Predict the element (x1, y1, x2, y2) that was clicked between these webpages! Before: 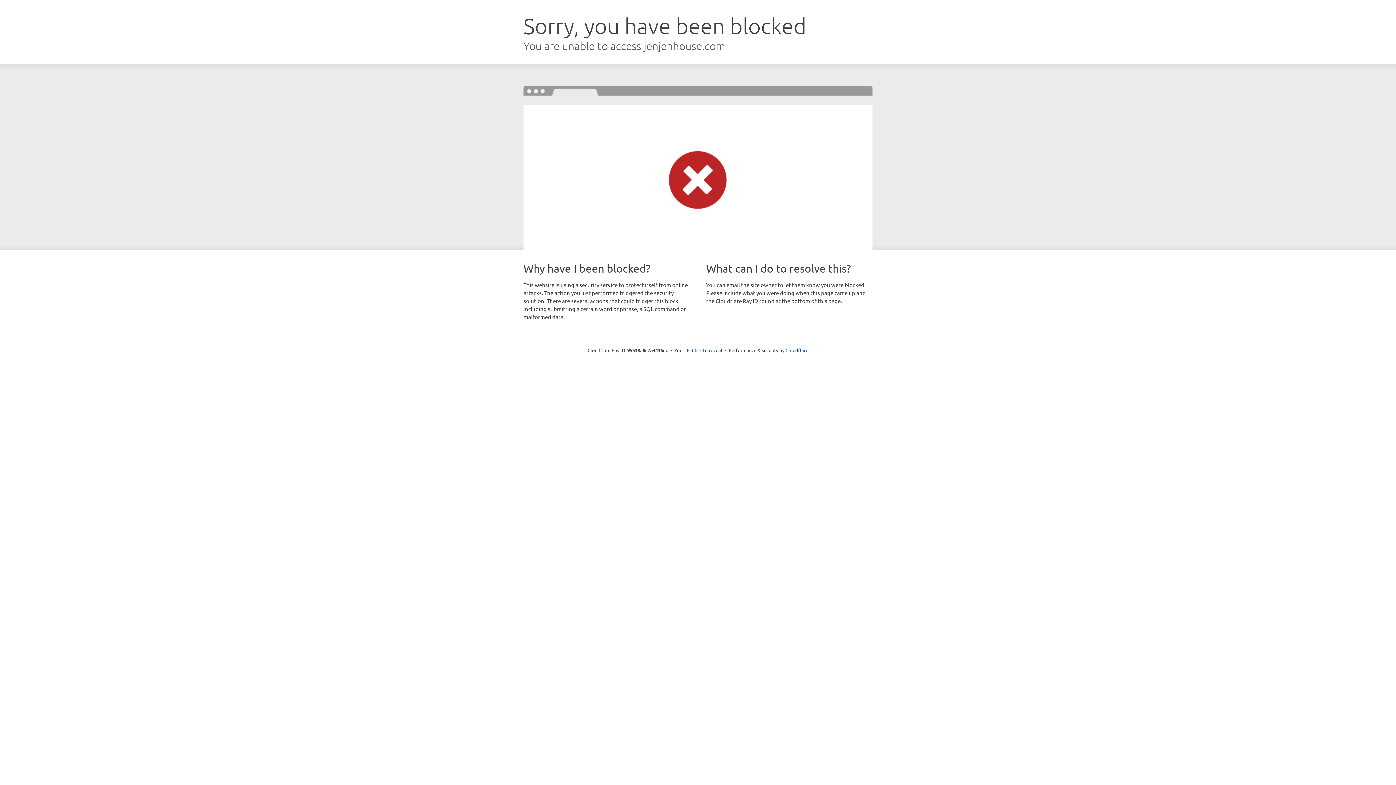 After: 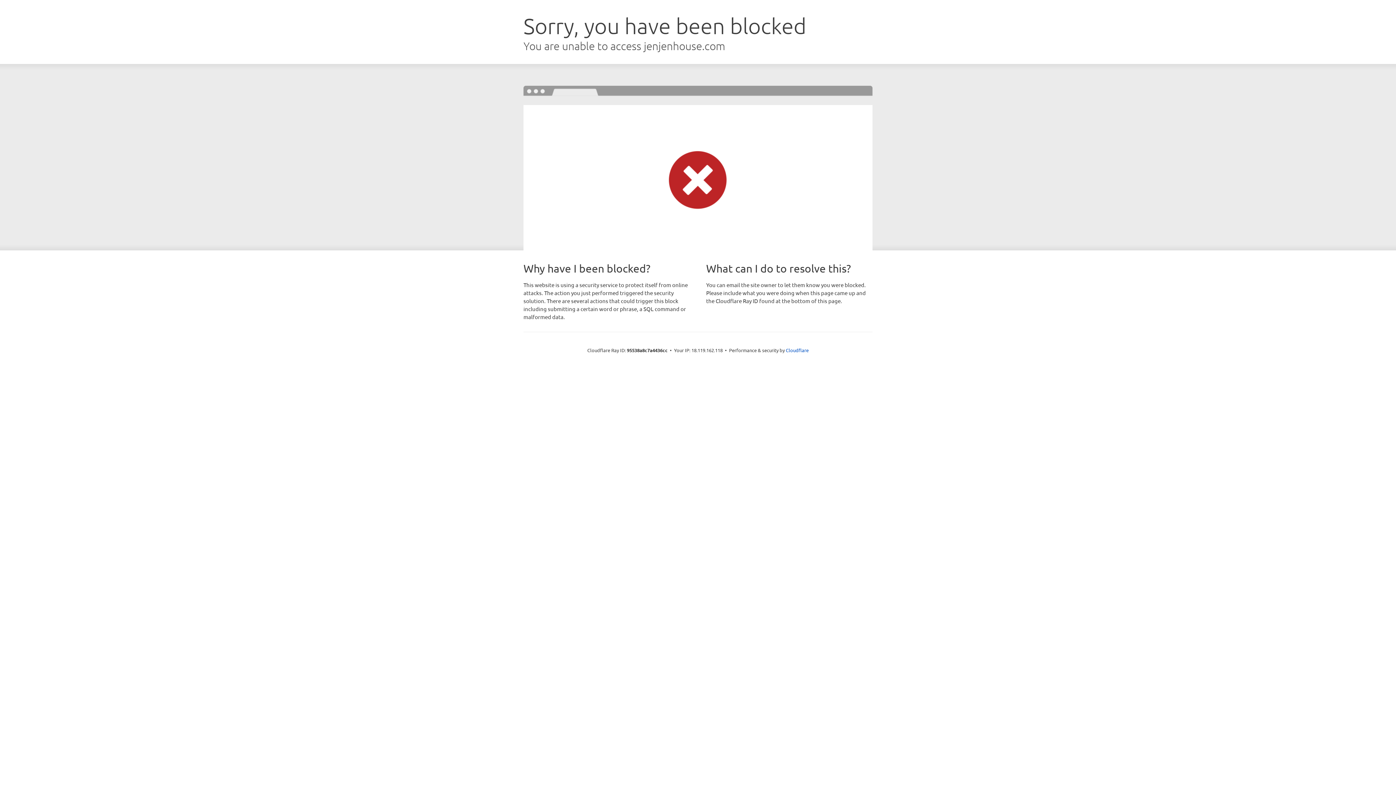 Action: bbox: (692, 346, 722, 353) label: Click to reveal